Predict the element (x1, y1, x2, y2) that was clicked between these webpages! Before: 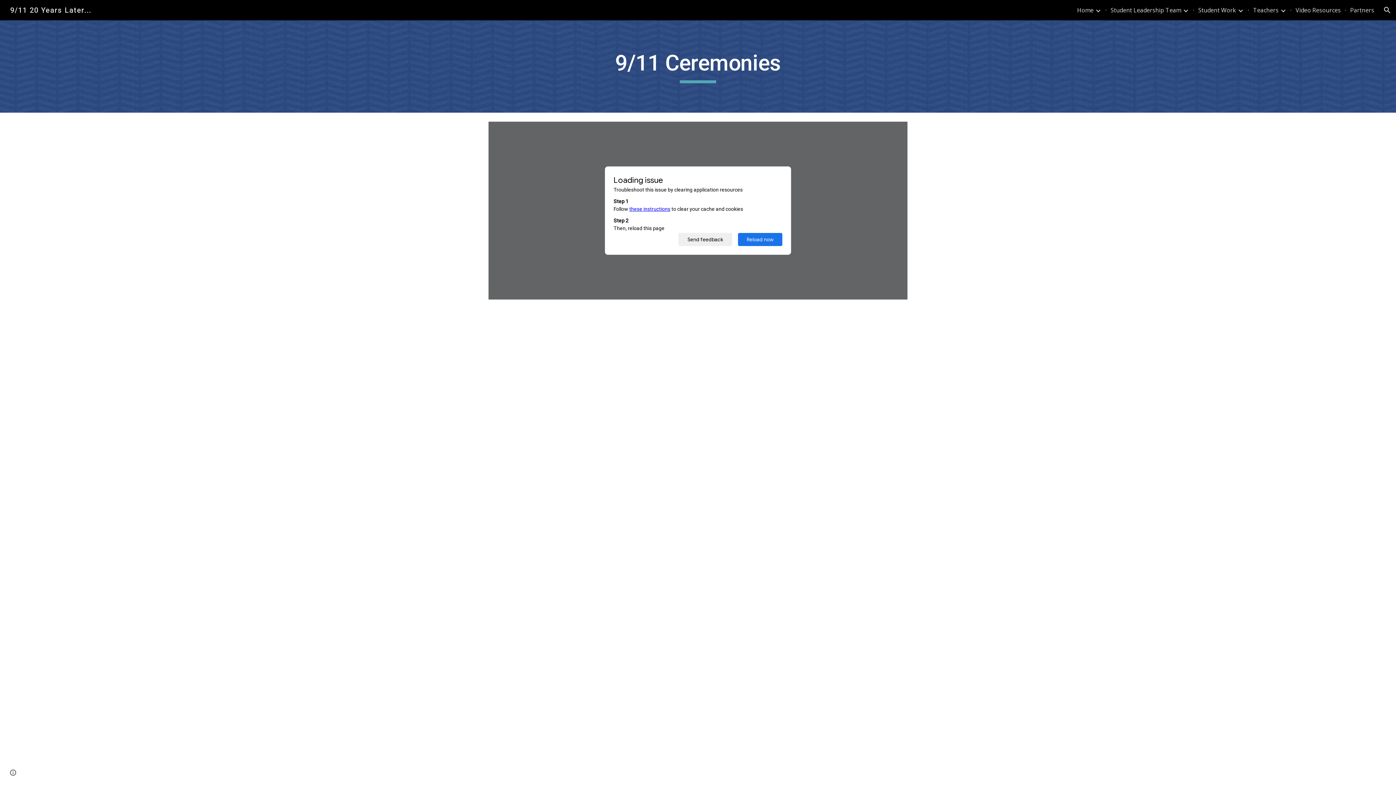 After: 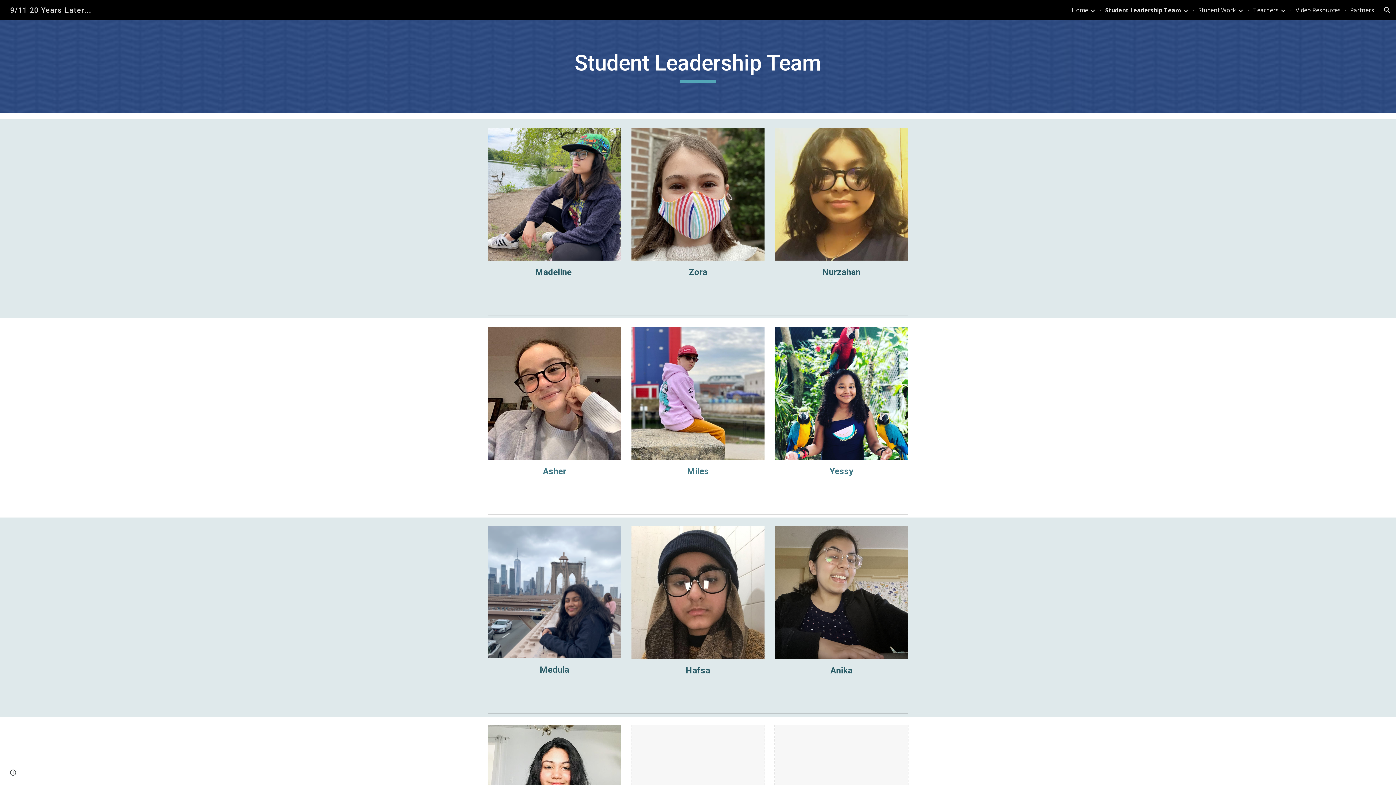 Action: bbox: (1110, 6, 1181, 14) label: Student Leadership Team